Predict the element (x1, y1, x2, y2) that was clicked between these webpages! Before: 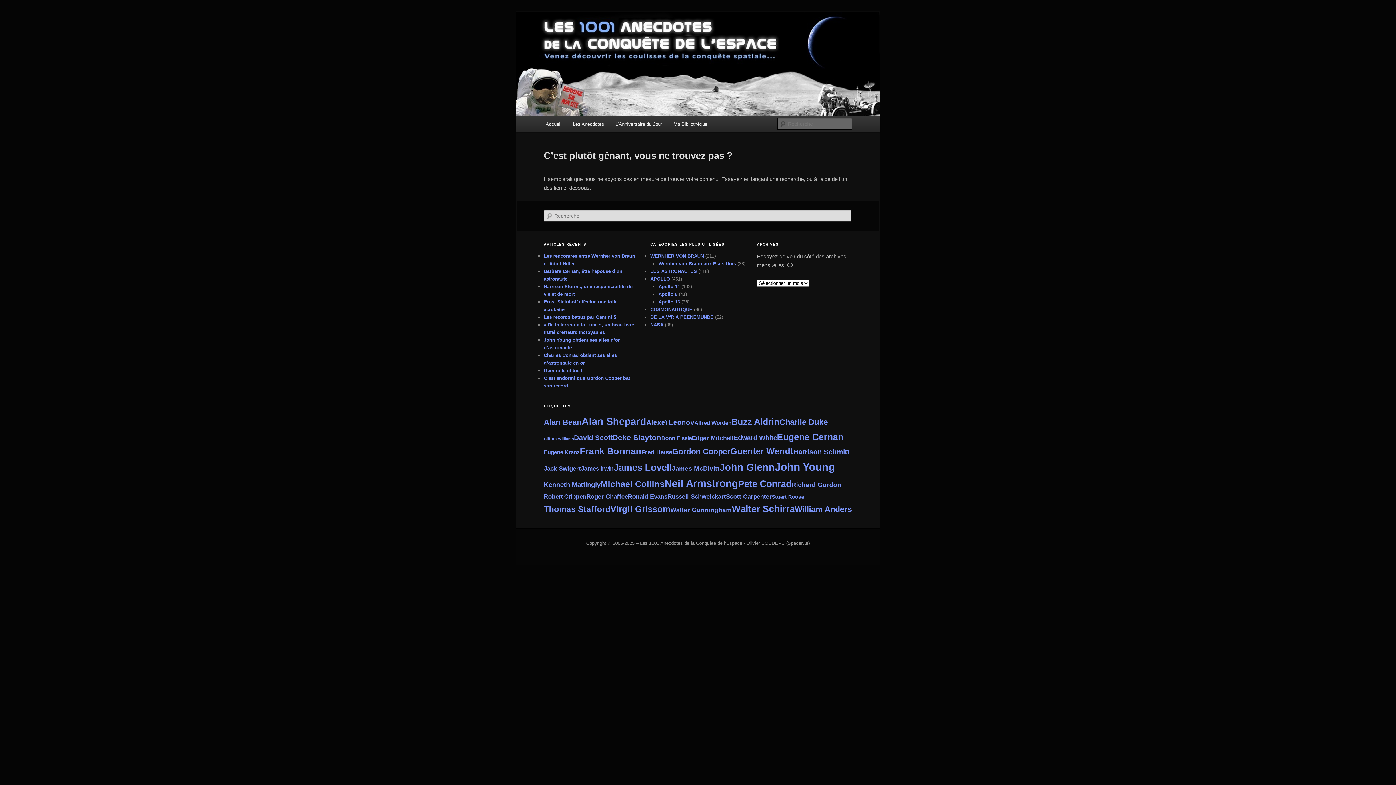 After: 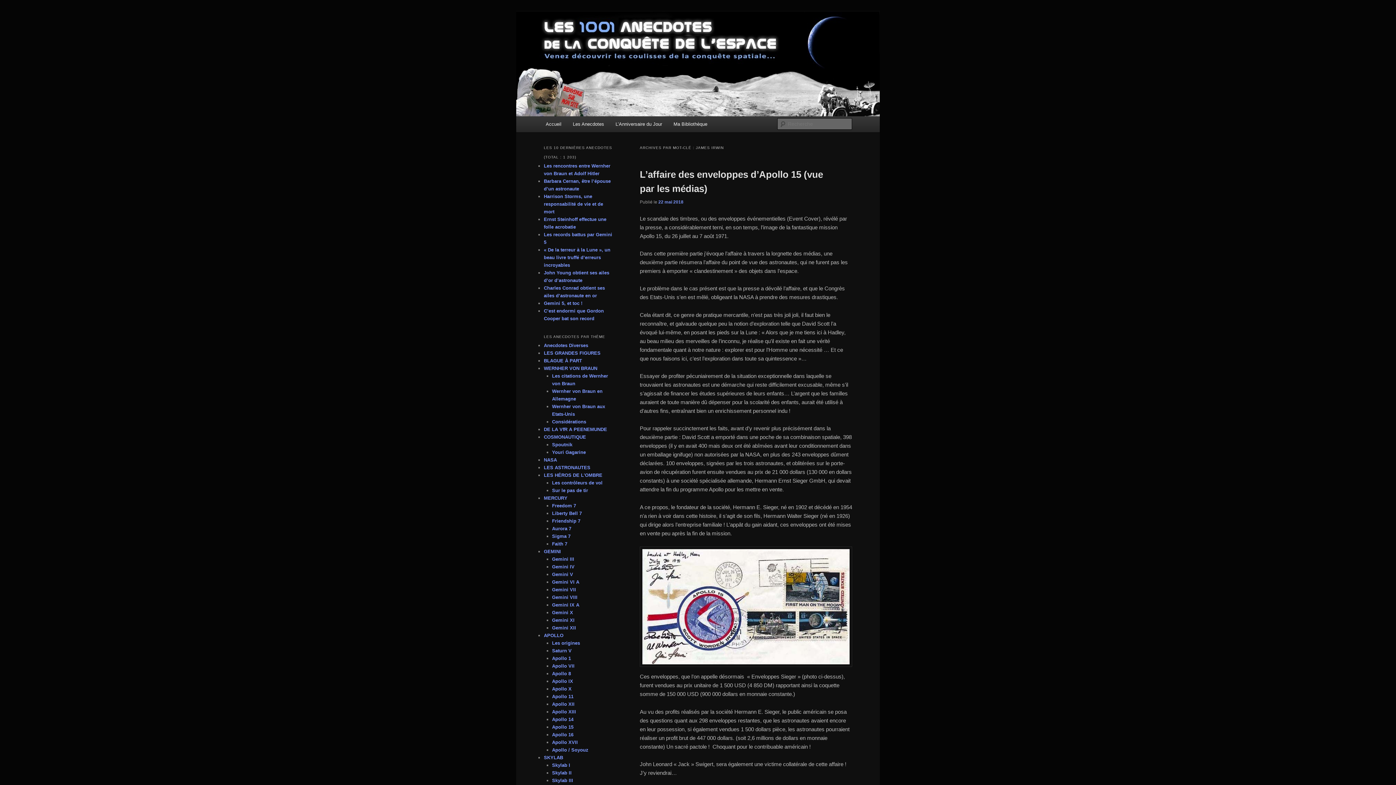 Action: bbox: (581, 465, 613, 472) label: James Irwin (5 éléments)